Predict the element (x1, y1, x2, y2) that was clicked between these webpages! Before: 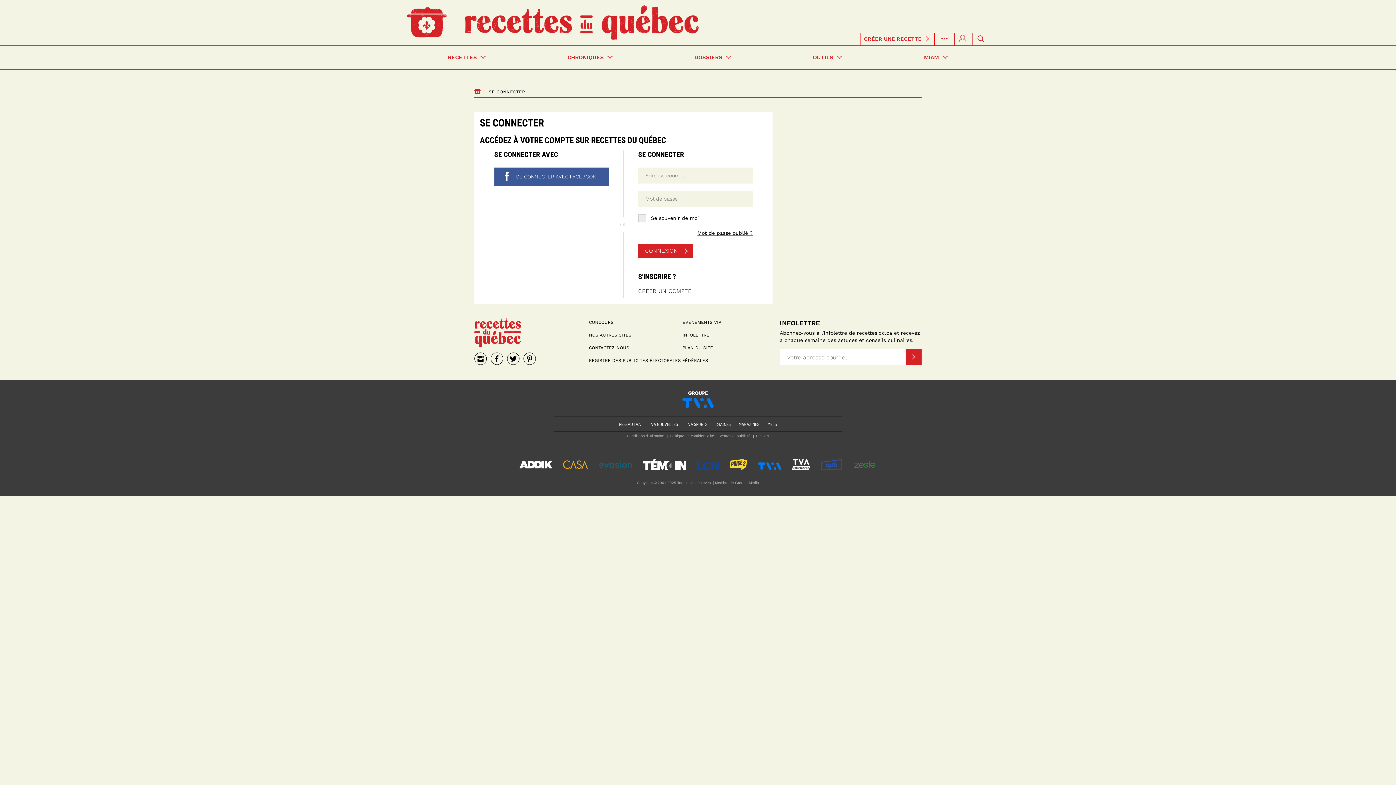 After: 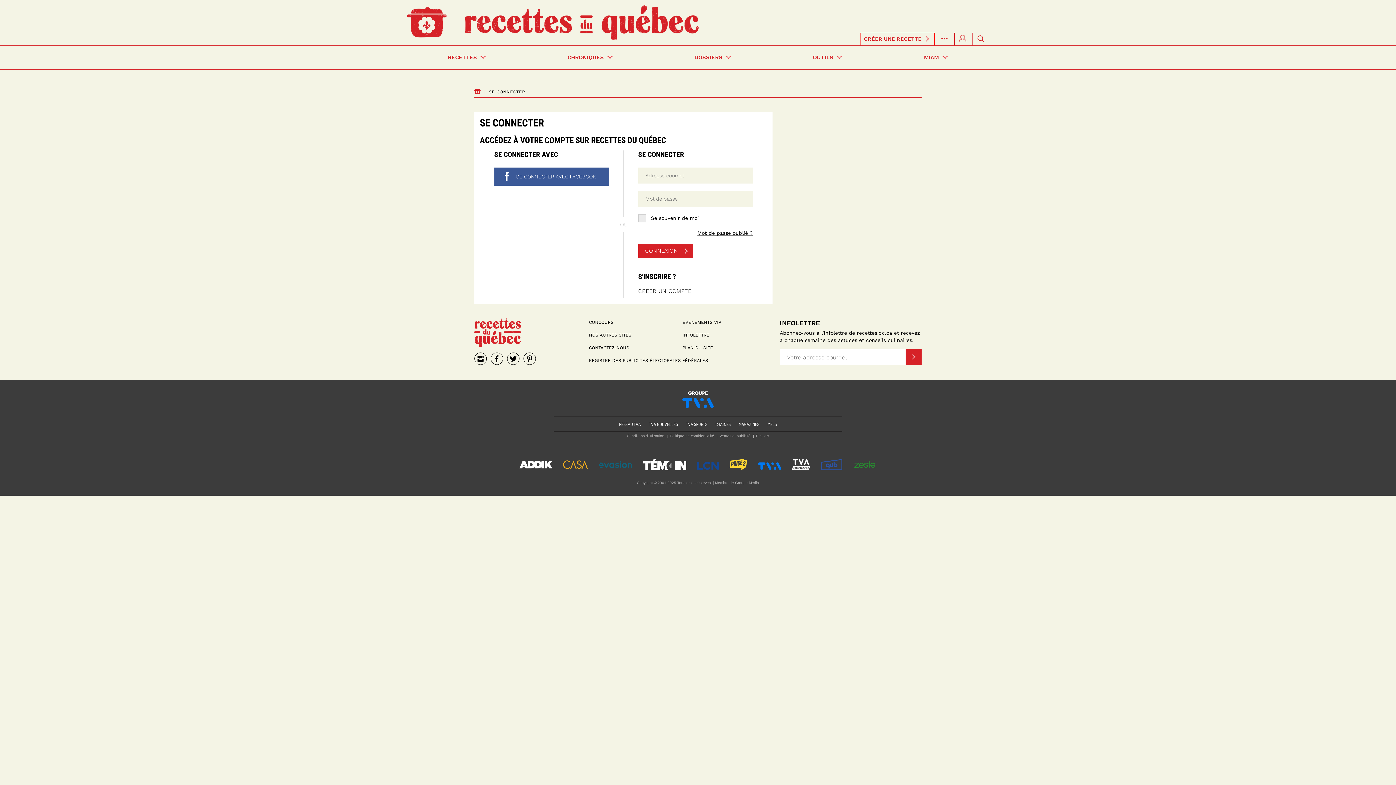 Action: bbox: (474, 352, 486, 365)